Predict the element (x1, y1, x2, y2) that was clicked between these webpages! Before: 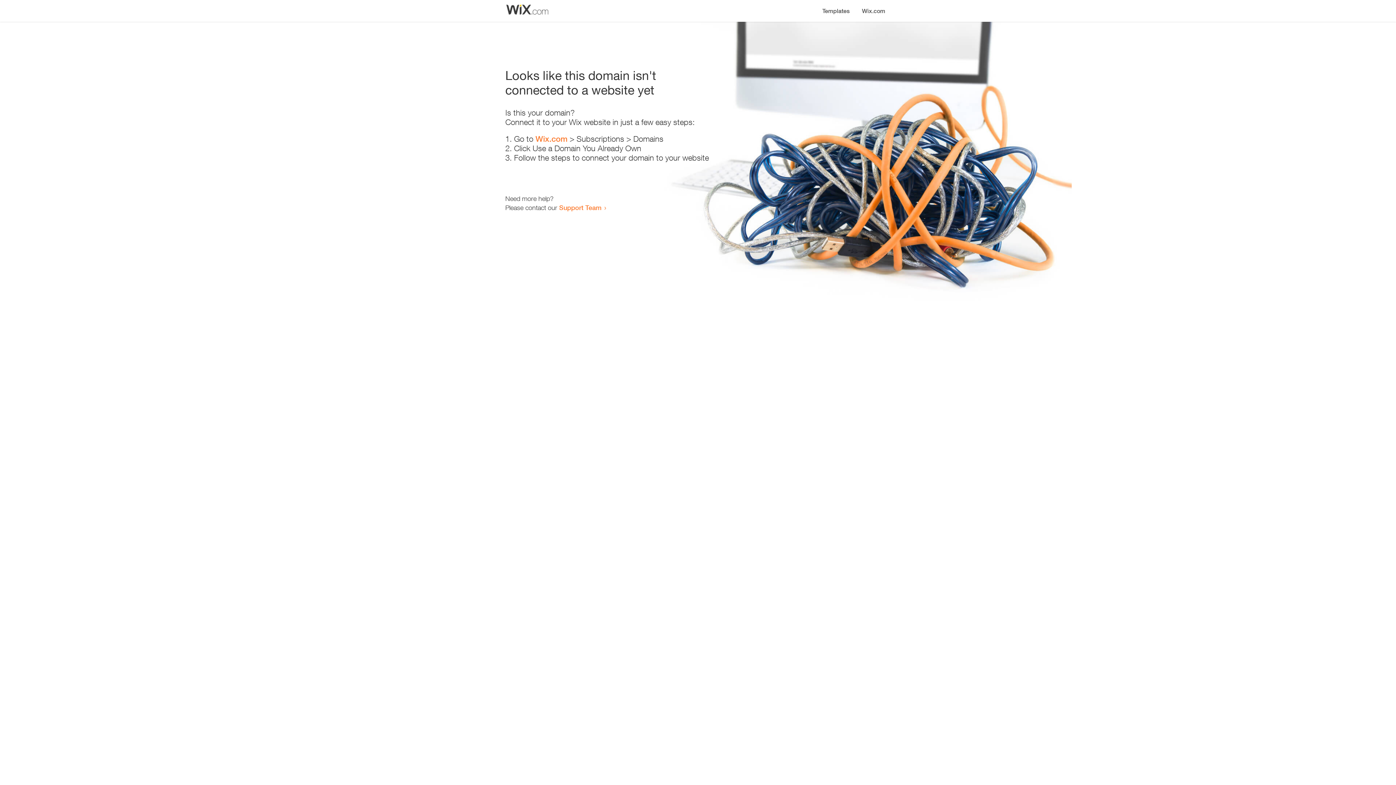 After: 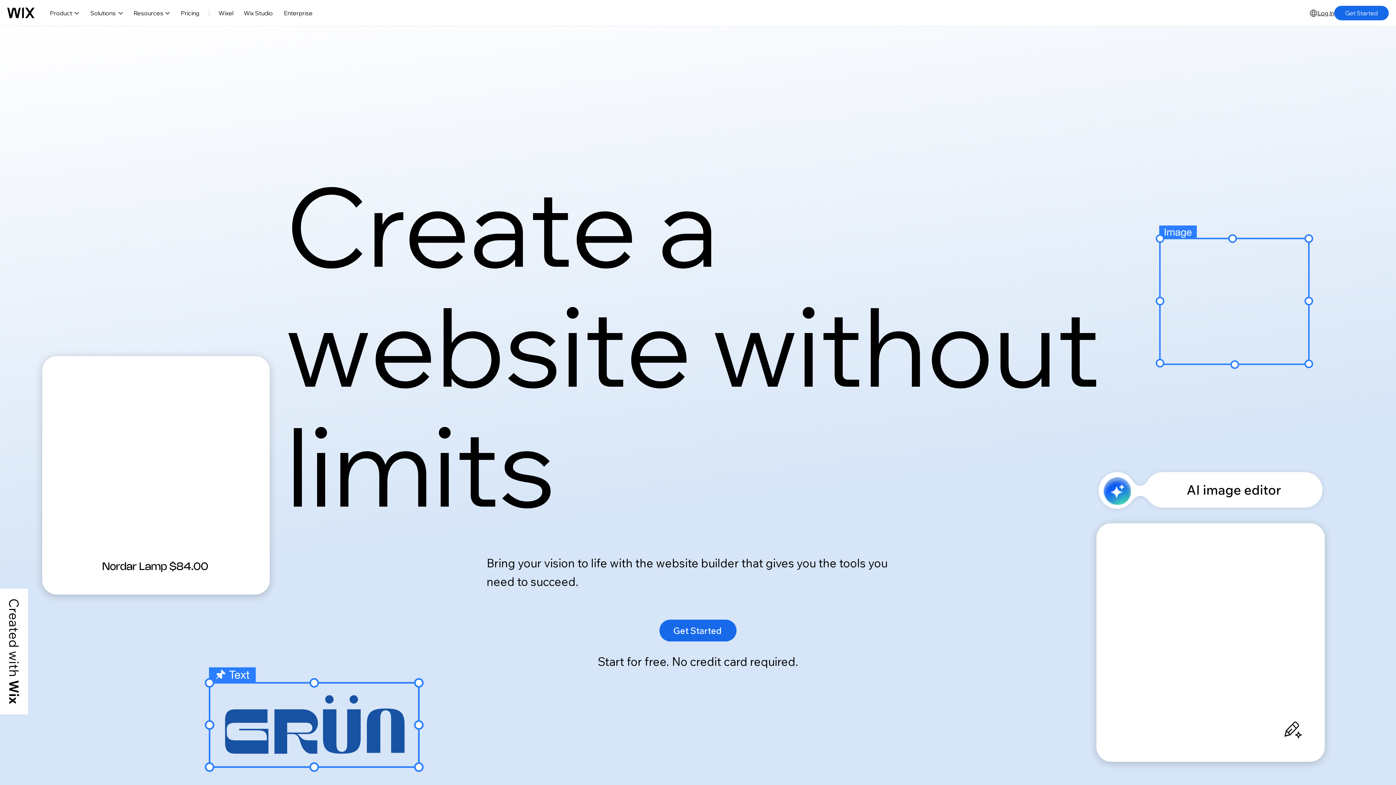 Action: bbox: (856, 0, 890, 14) label: Wix.com